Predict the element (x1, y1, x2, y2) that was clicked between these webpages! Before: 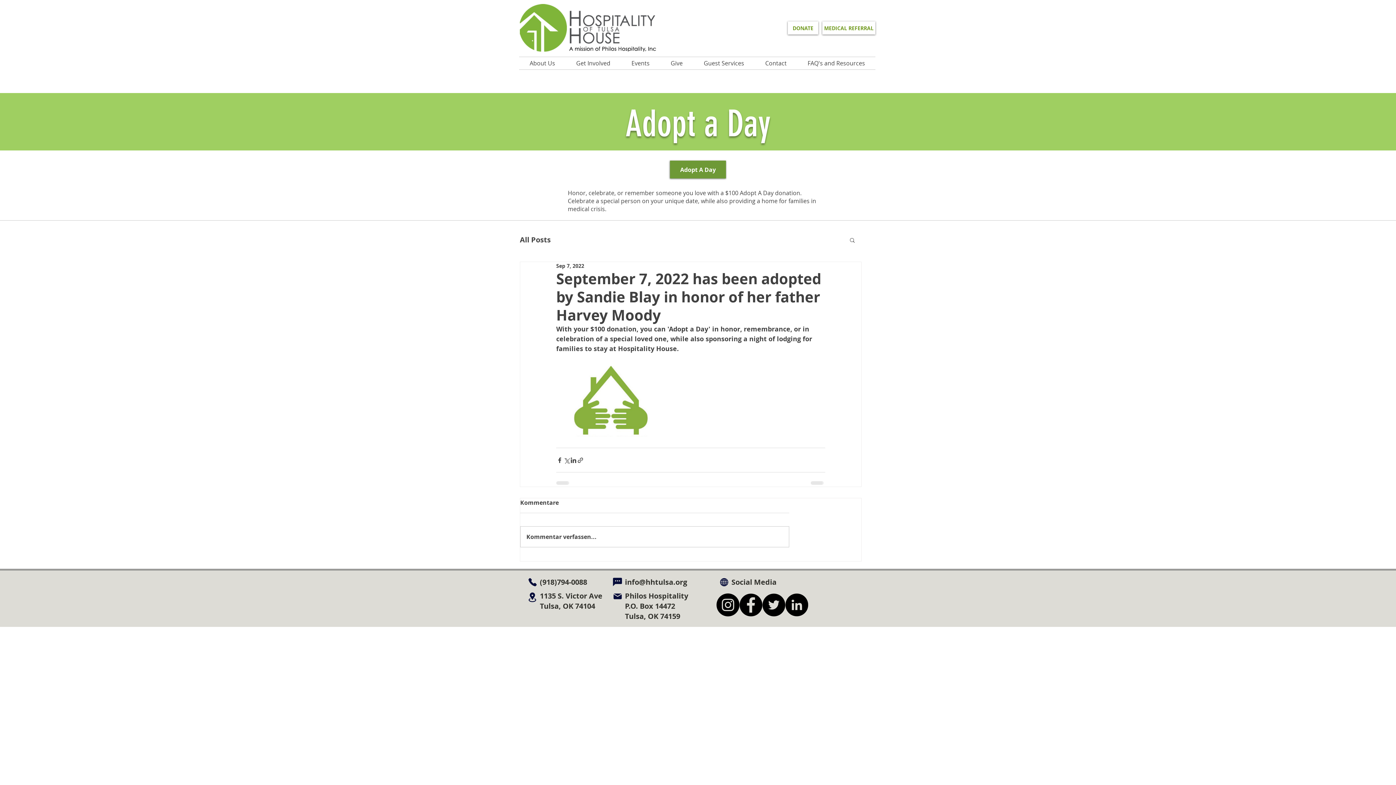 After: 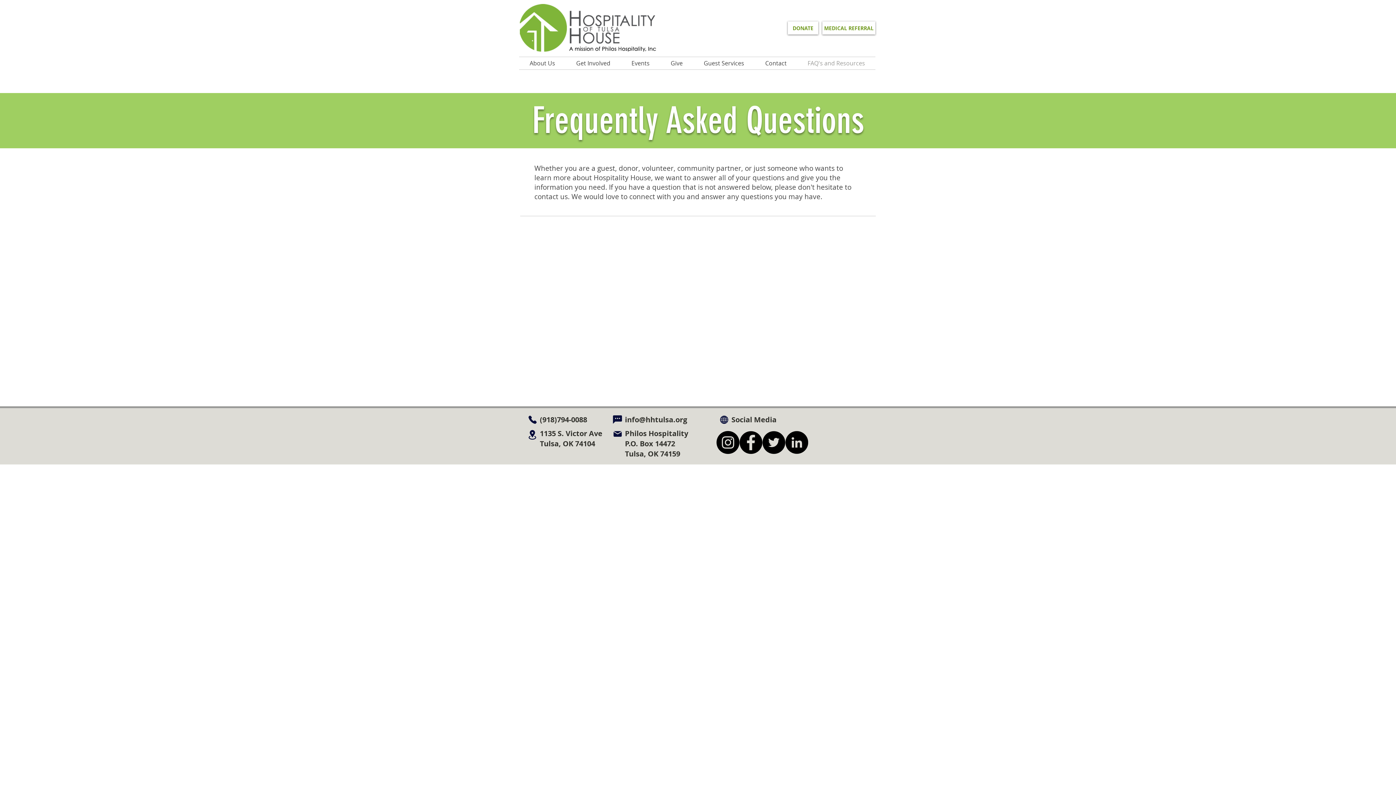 Action: bbox: (797, 57, 875, 69) label: FAQ's and Resources